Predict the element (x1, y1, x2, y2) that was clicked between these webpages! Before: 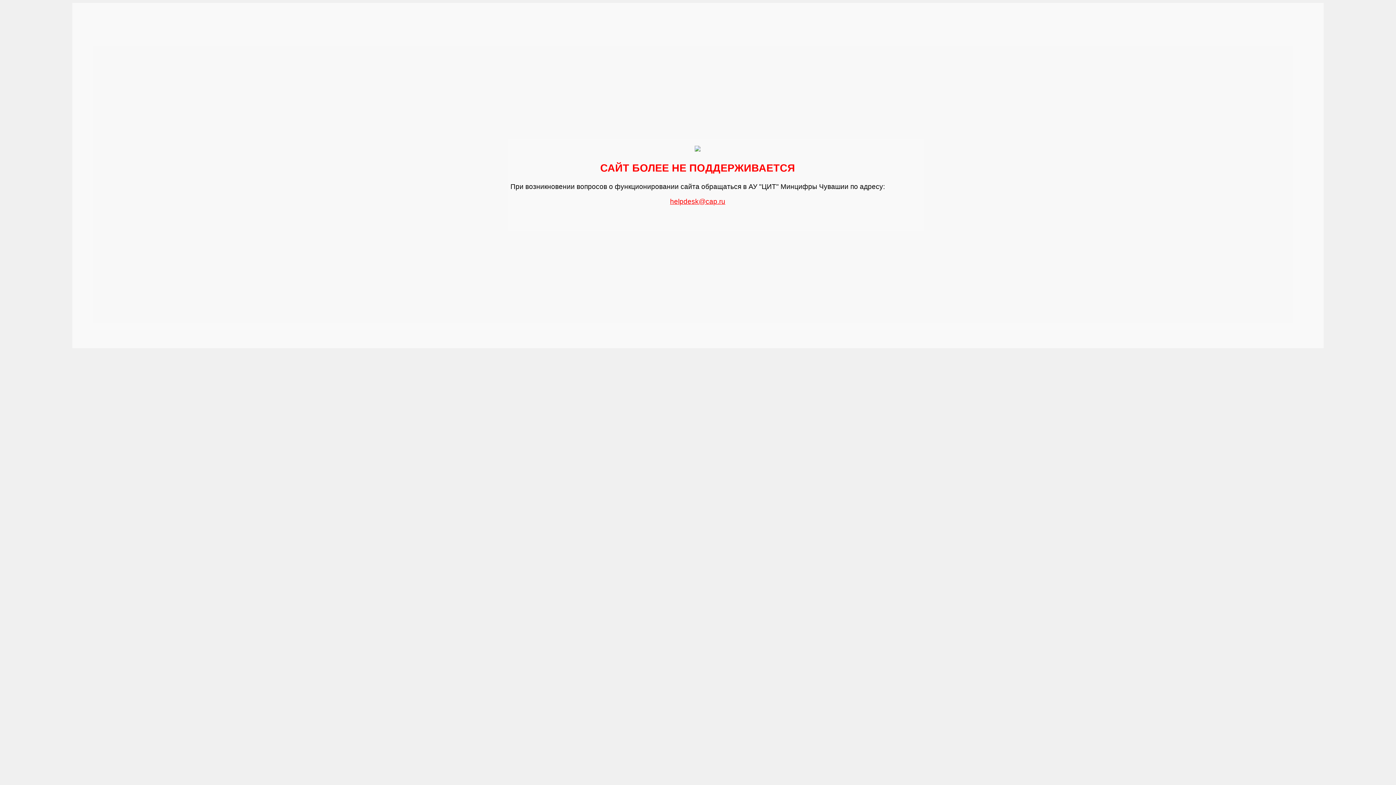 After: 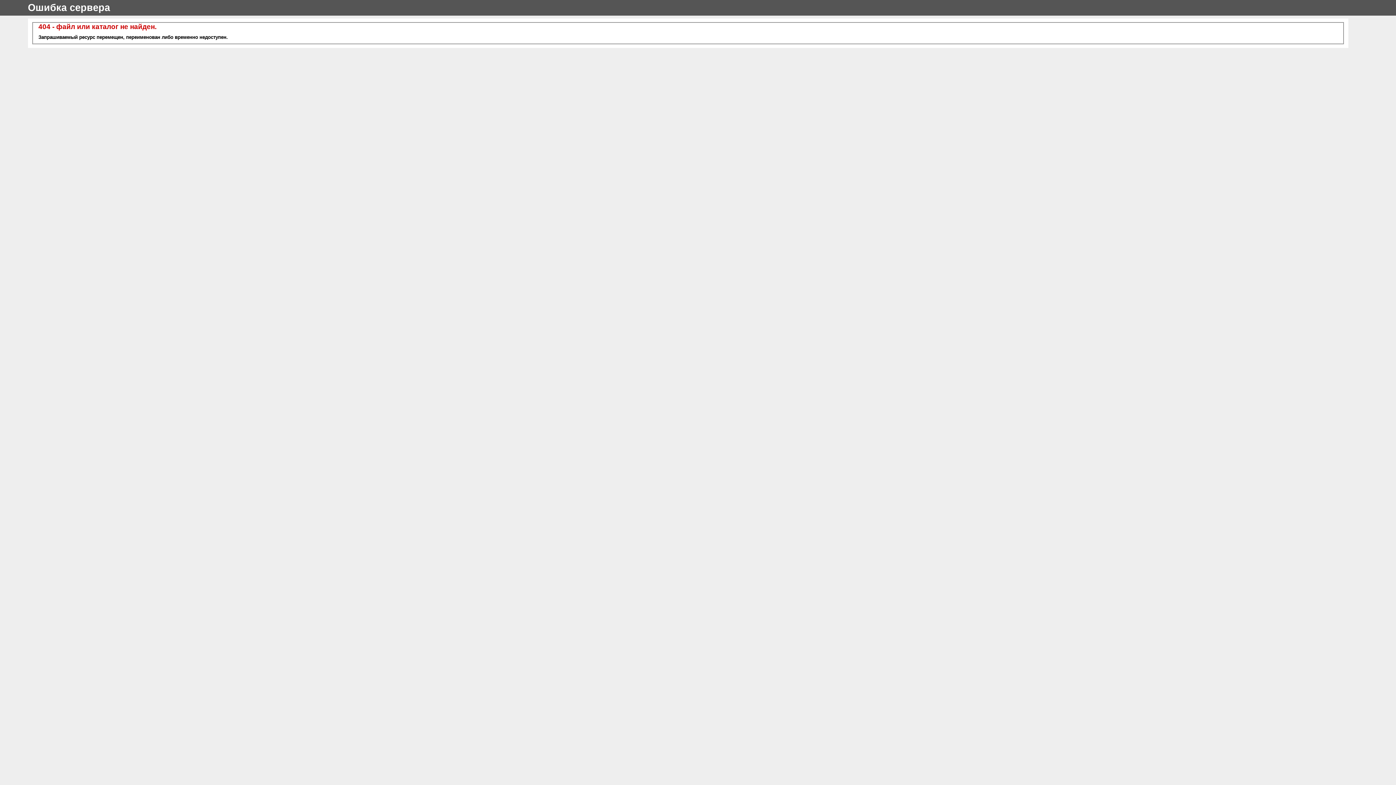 Action: bbox: (670, 194, 725, 205) label: helpdesk@cap.ru